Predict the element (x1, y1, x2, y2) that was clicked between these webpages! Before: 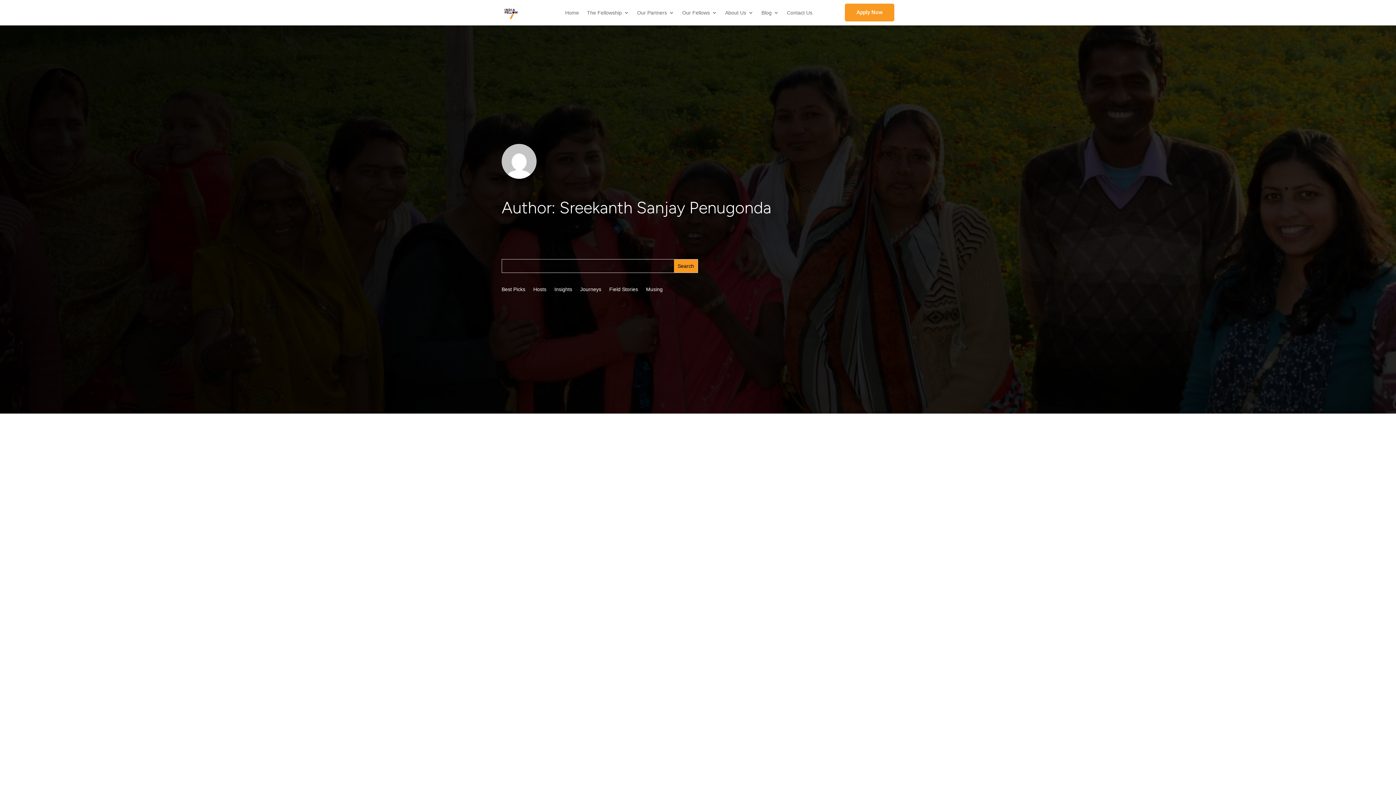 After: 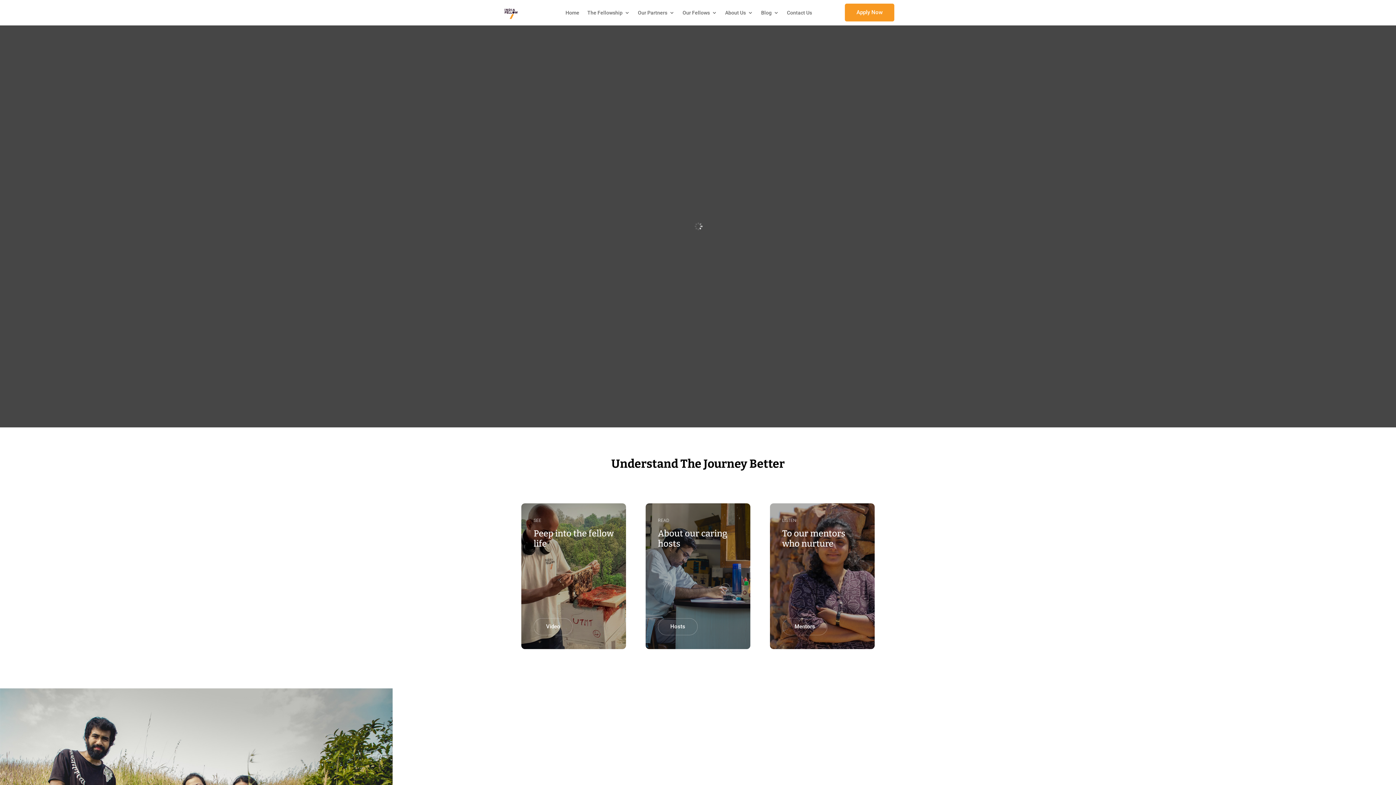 Action: bbox: (565, 10, 579, 18) label: Home